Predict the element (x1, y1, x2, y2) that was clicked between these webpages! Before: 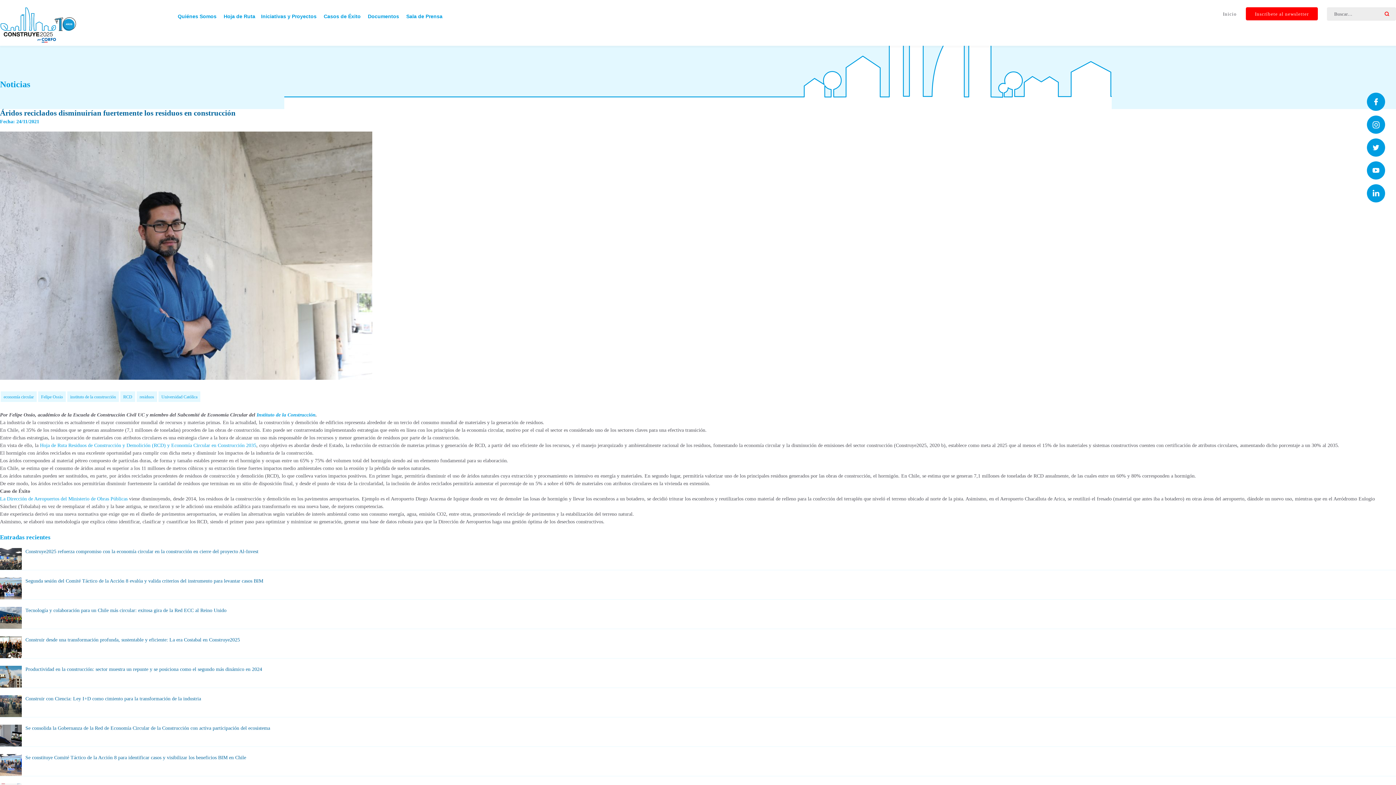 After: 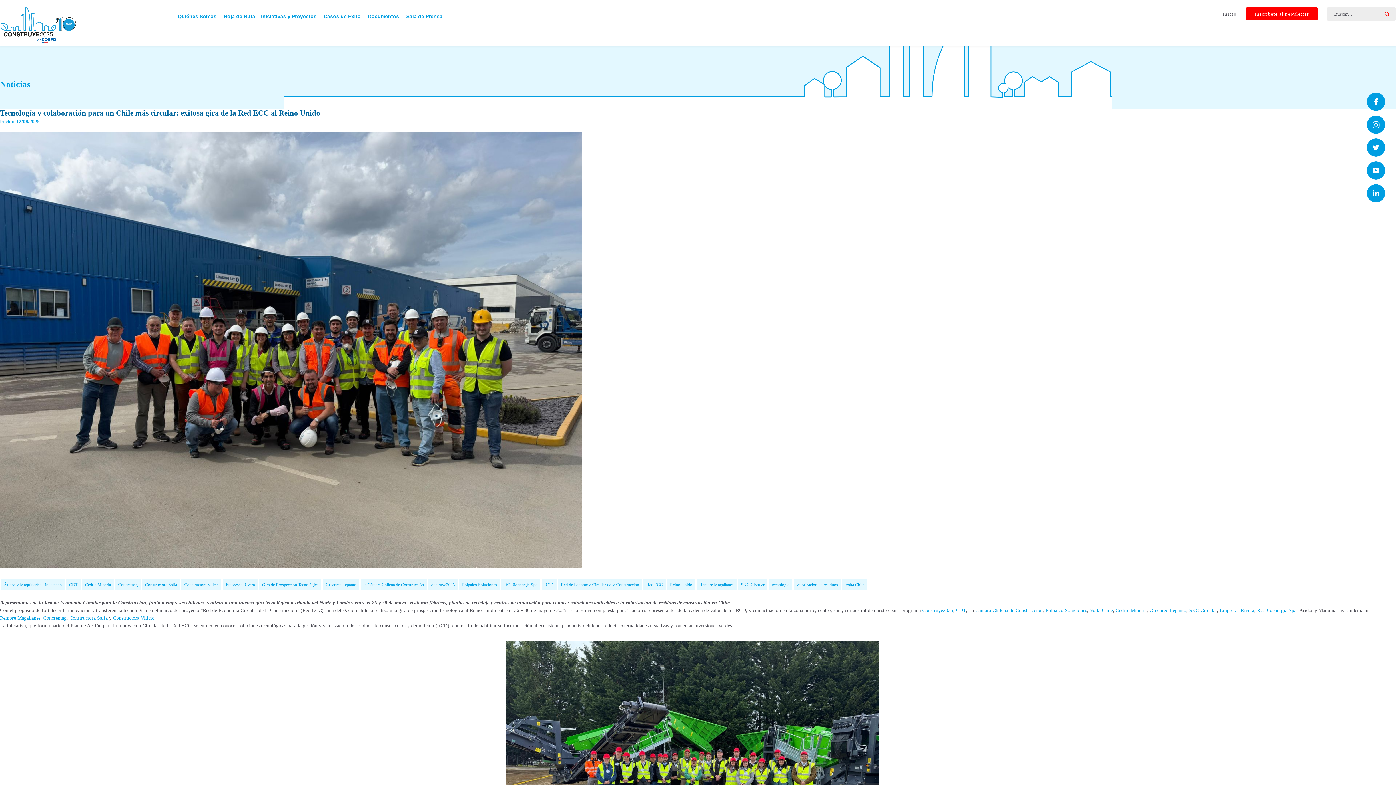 Action: bbox: (25, 608, 226, 613) label: Tecnología y colaboración para un Chile más circular: exitosa gira de la Red ECC al Reino Unido